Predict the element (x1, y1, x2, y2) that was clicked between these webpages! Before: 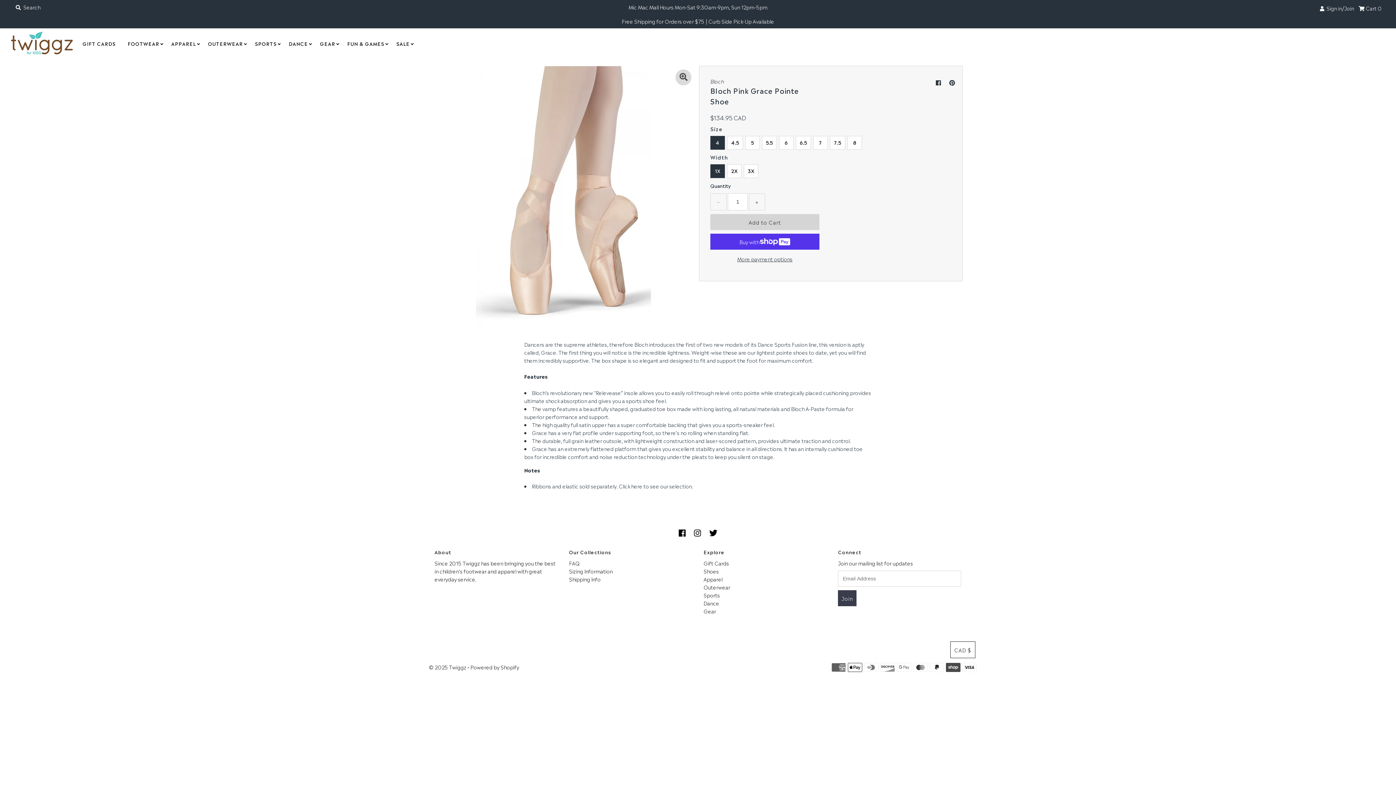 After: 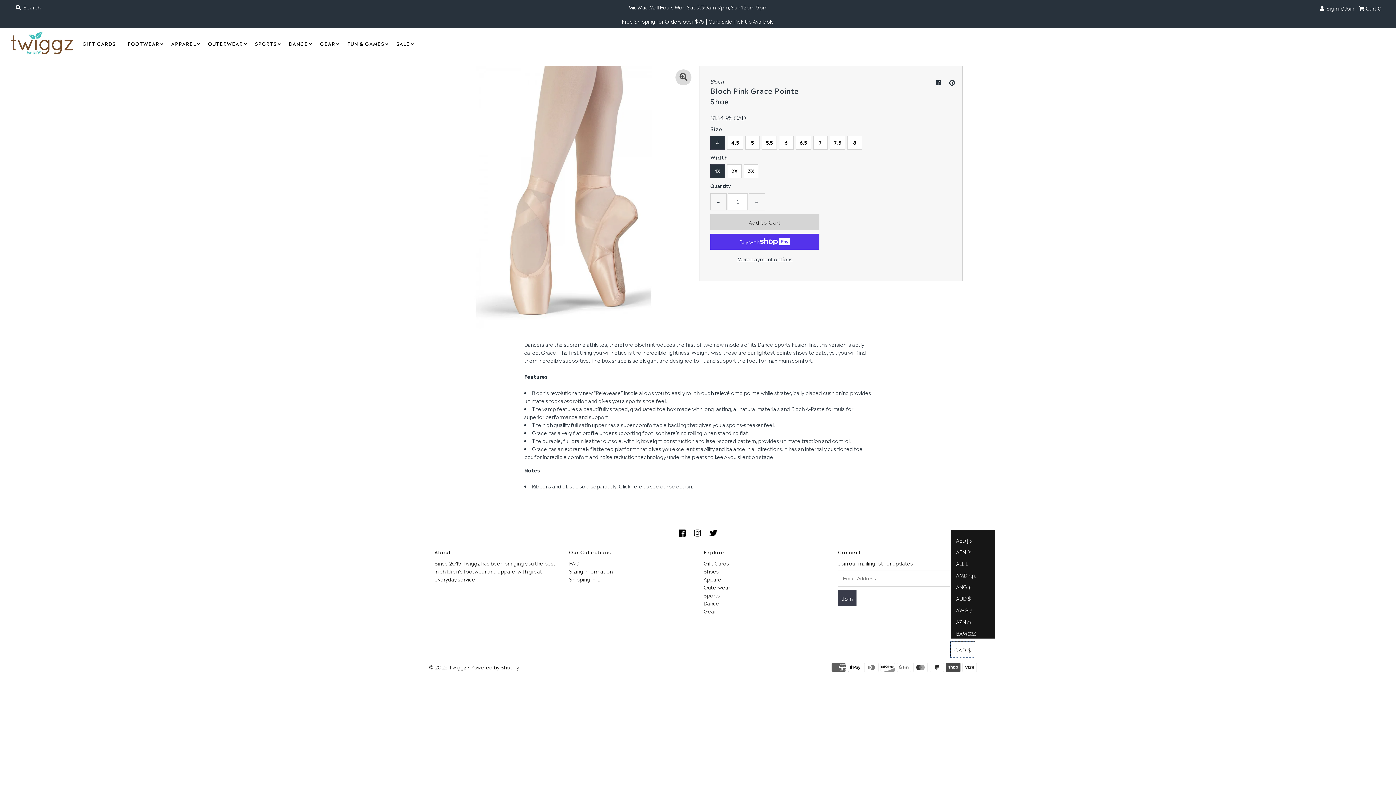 Action: bbox: (950, 641, 975, 658) label: CAD $